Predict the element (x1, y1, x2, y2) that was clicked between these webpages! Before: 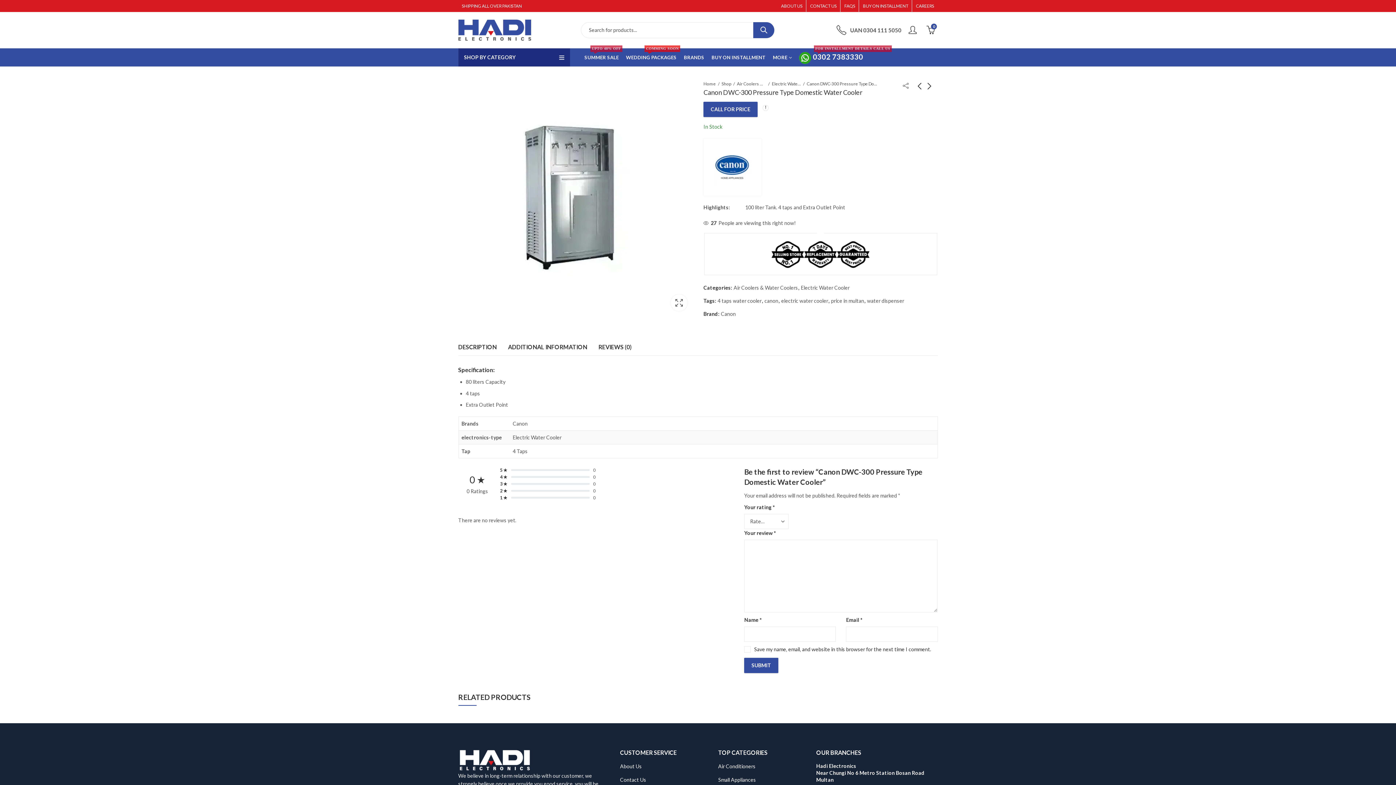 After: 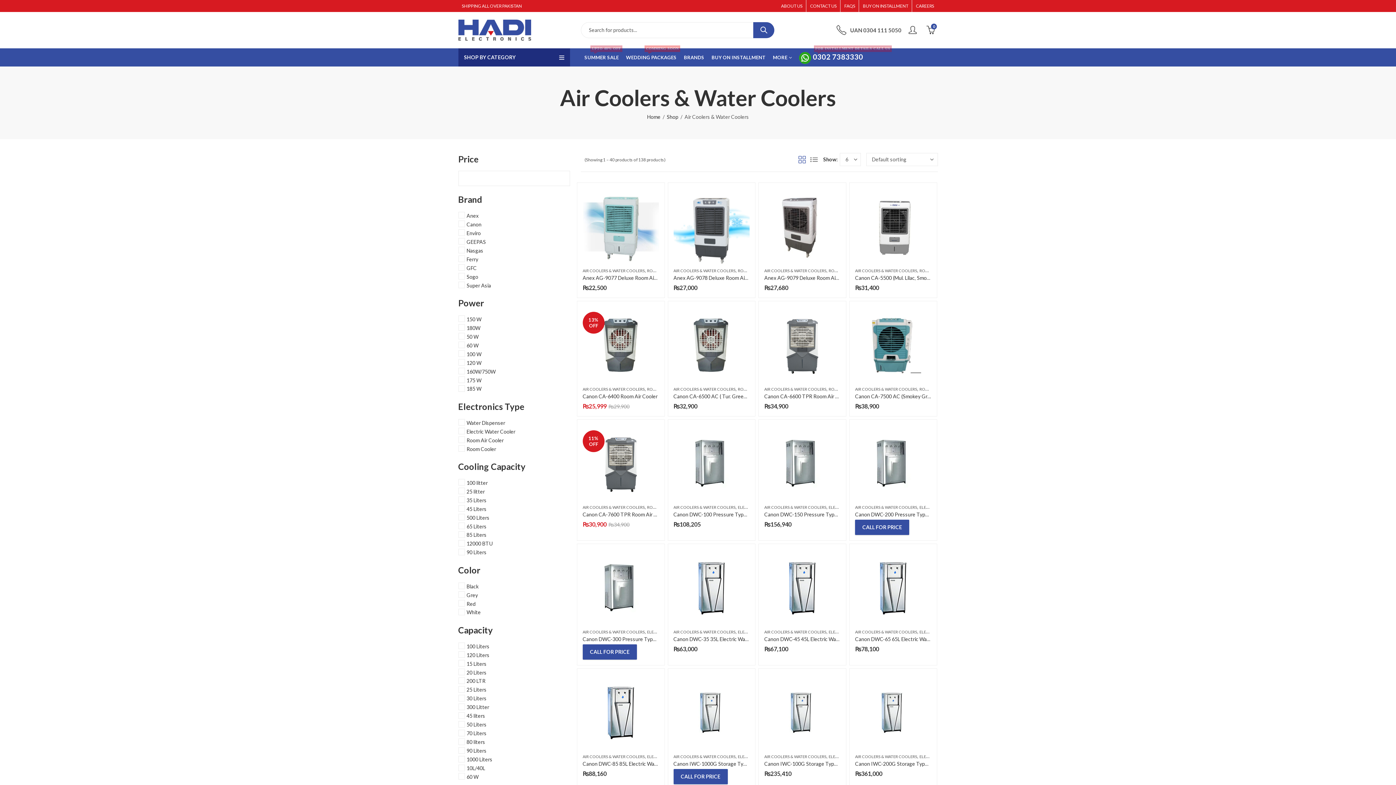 Action: bbox: (733, 283, 798, 291) label: Air Coolers & Water Coolers